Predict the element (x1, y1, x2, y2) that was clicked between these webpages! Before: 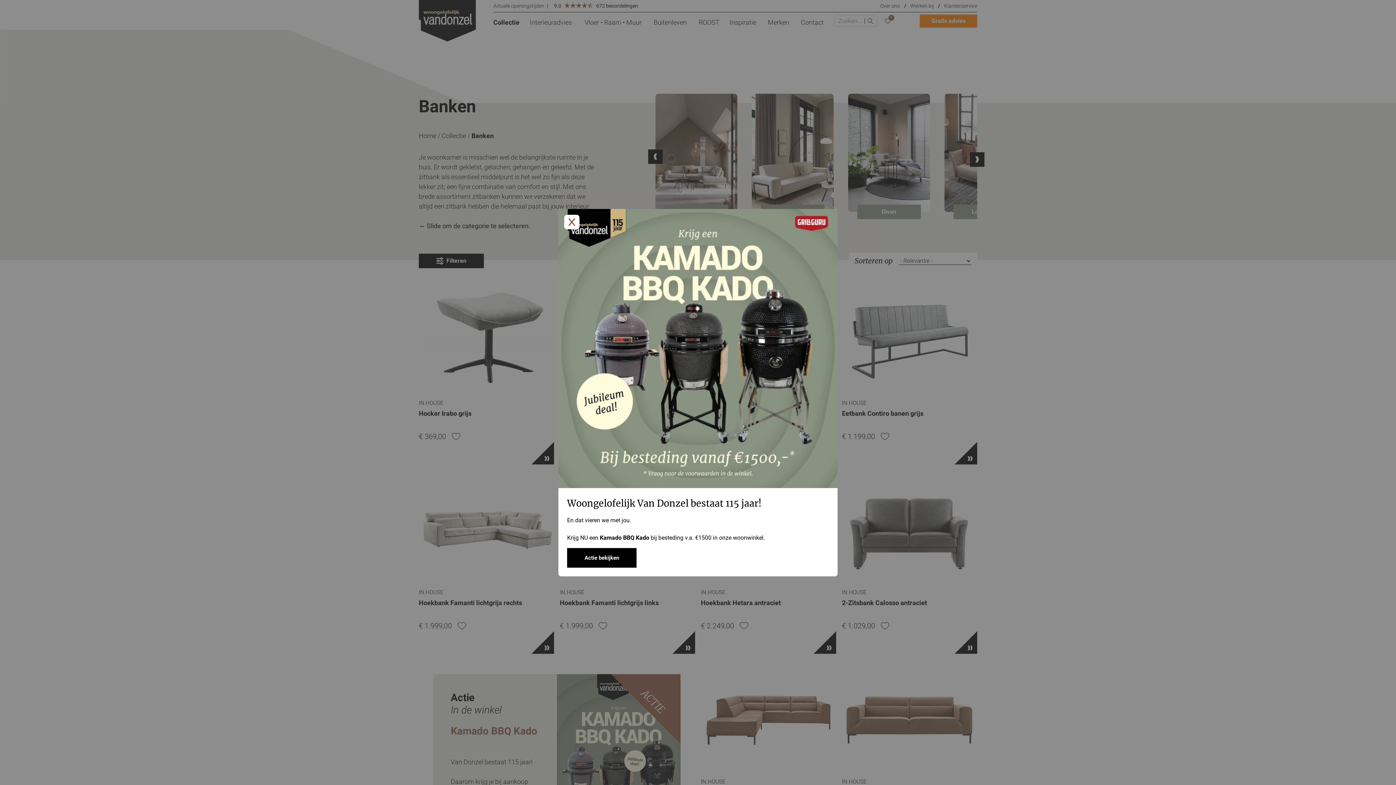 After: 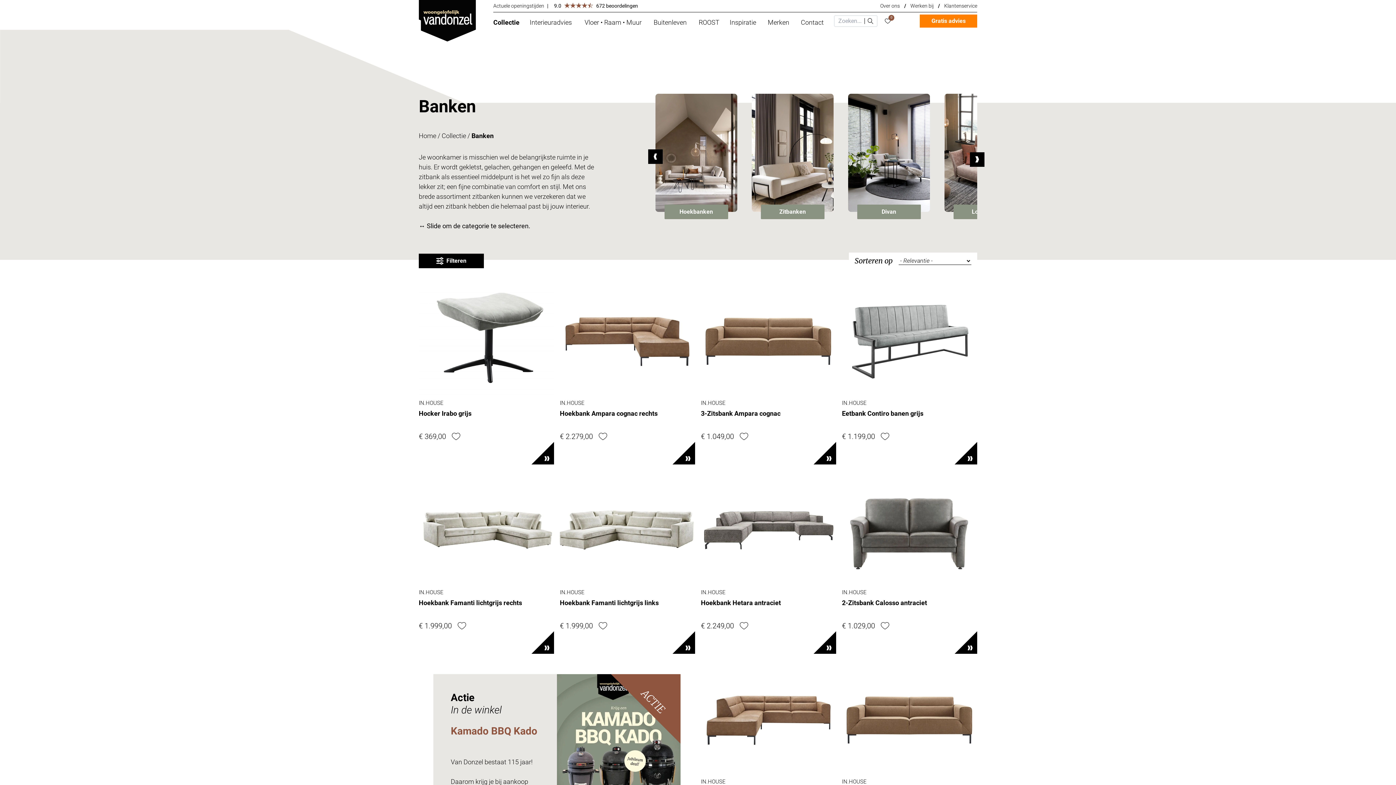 Action: bbox: (567, 548, 636, 567) label: Actie bekijken